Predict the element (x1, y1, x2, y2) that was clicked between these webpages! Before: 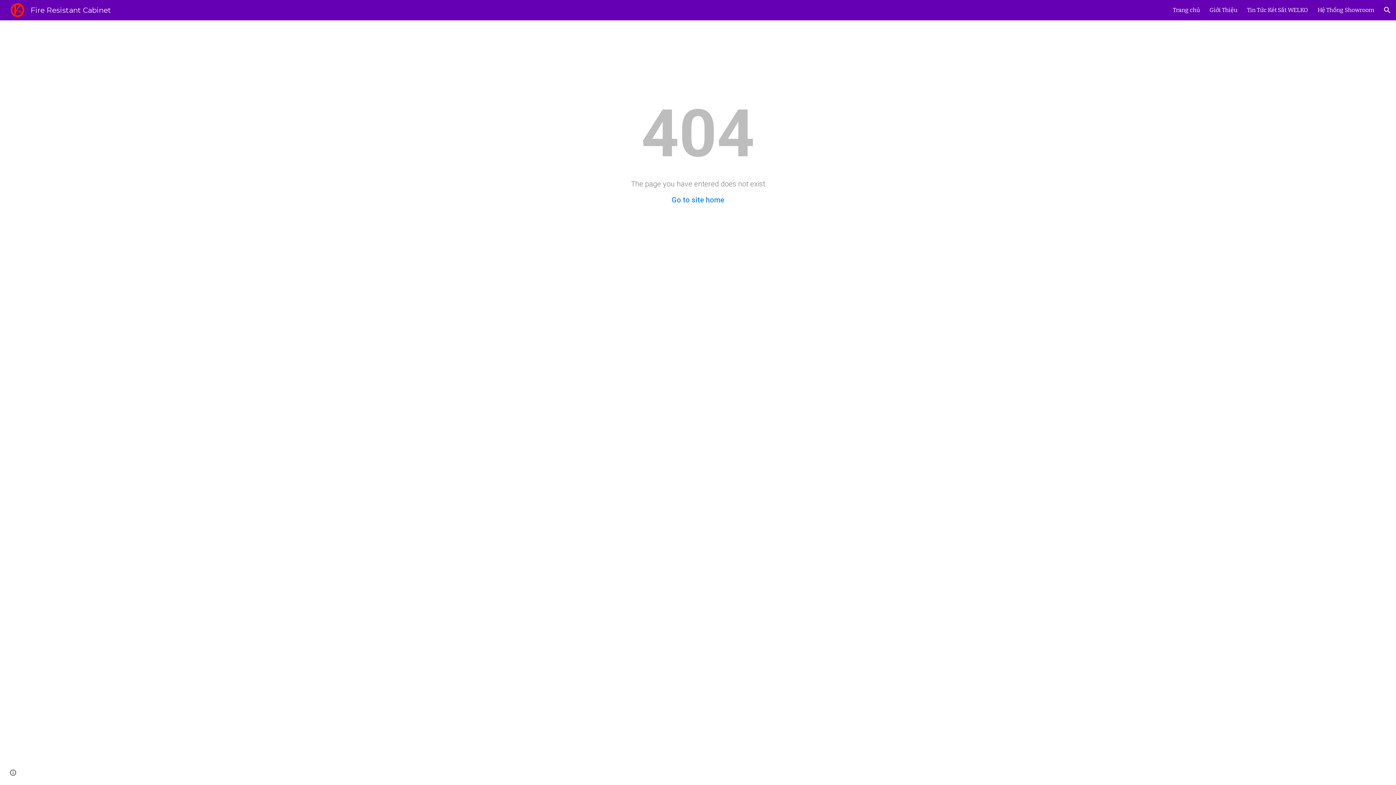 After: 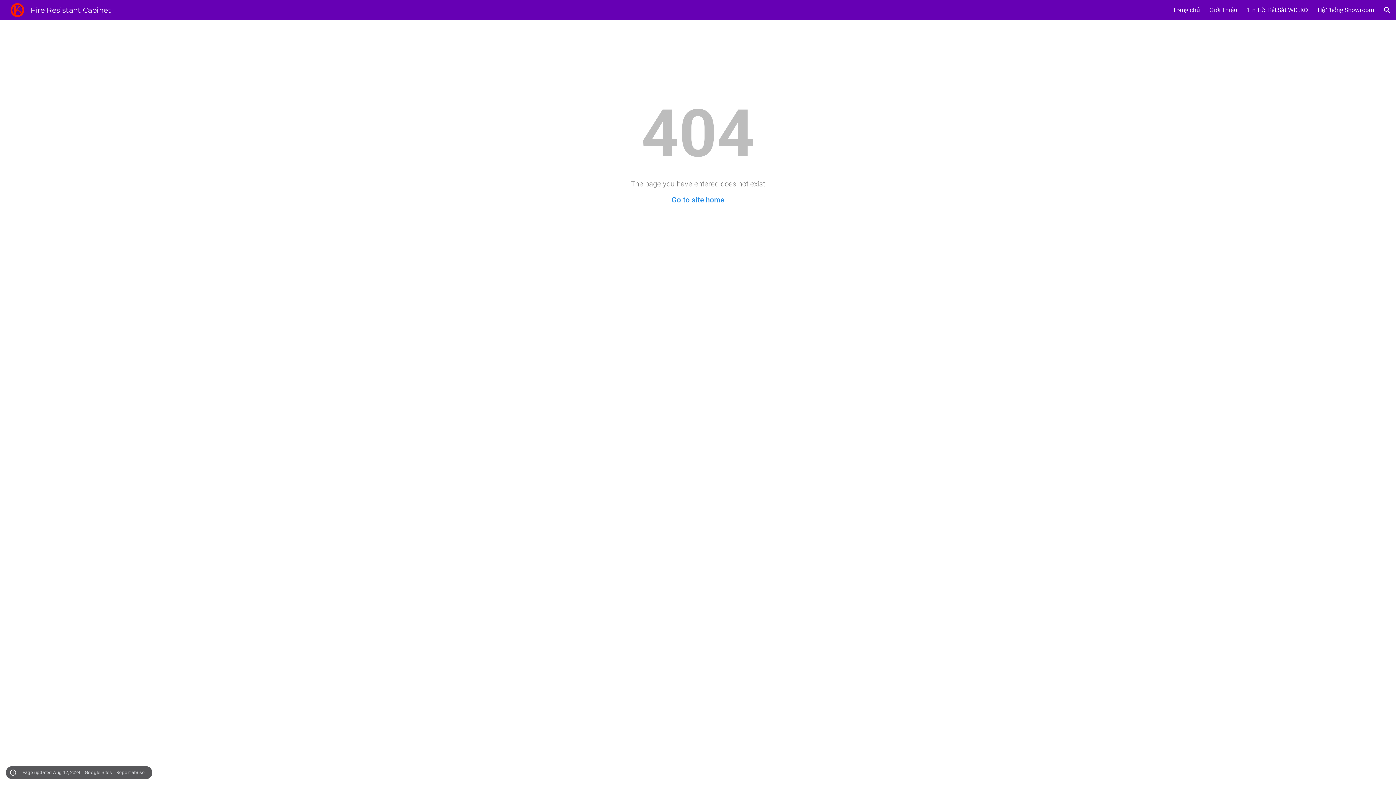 Action: label: Site actions bbox: (8, 768, 18, 778)